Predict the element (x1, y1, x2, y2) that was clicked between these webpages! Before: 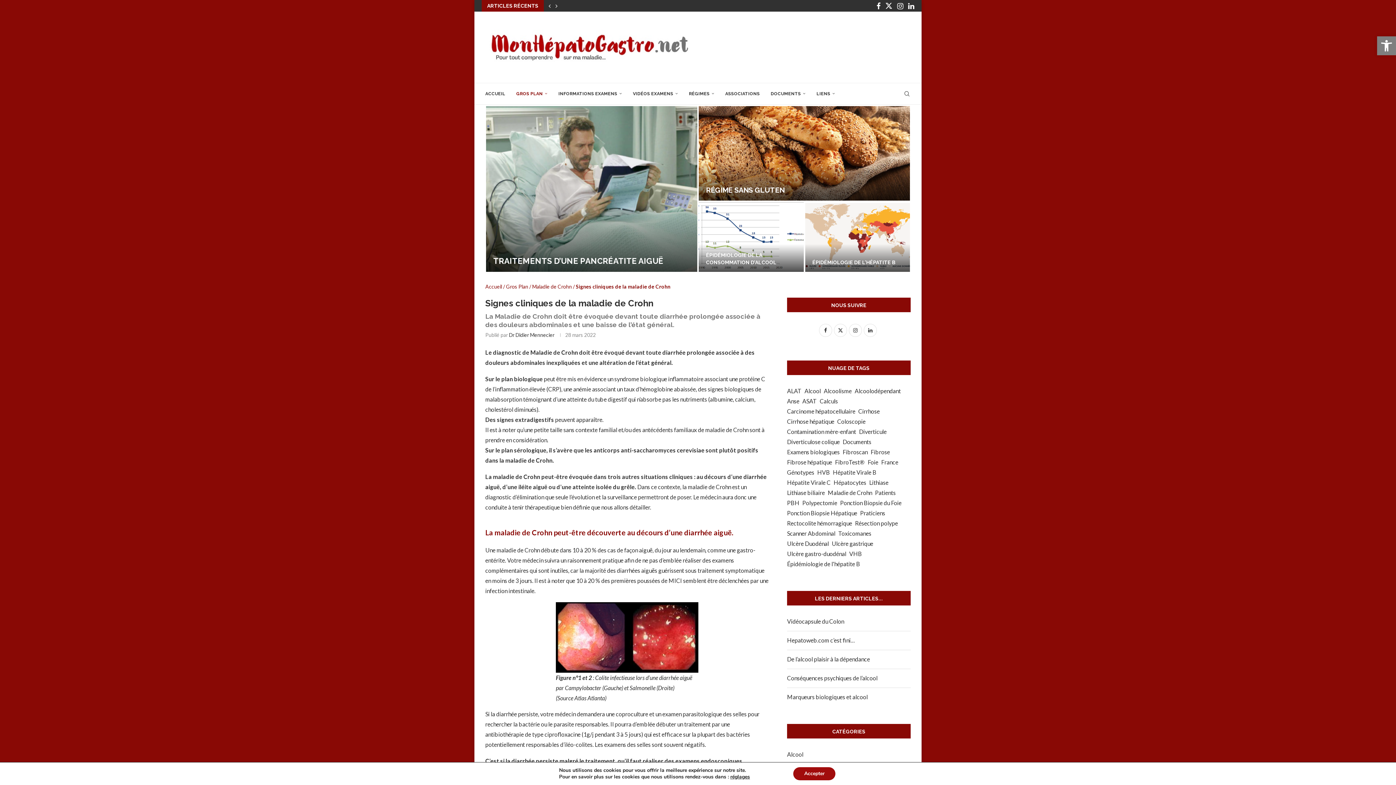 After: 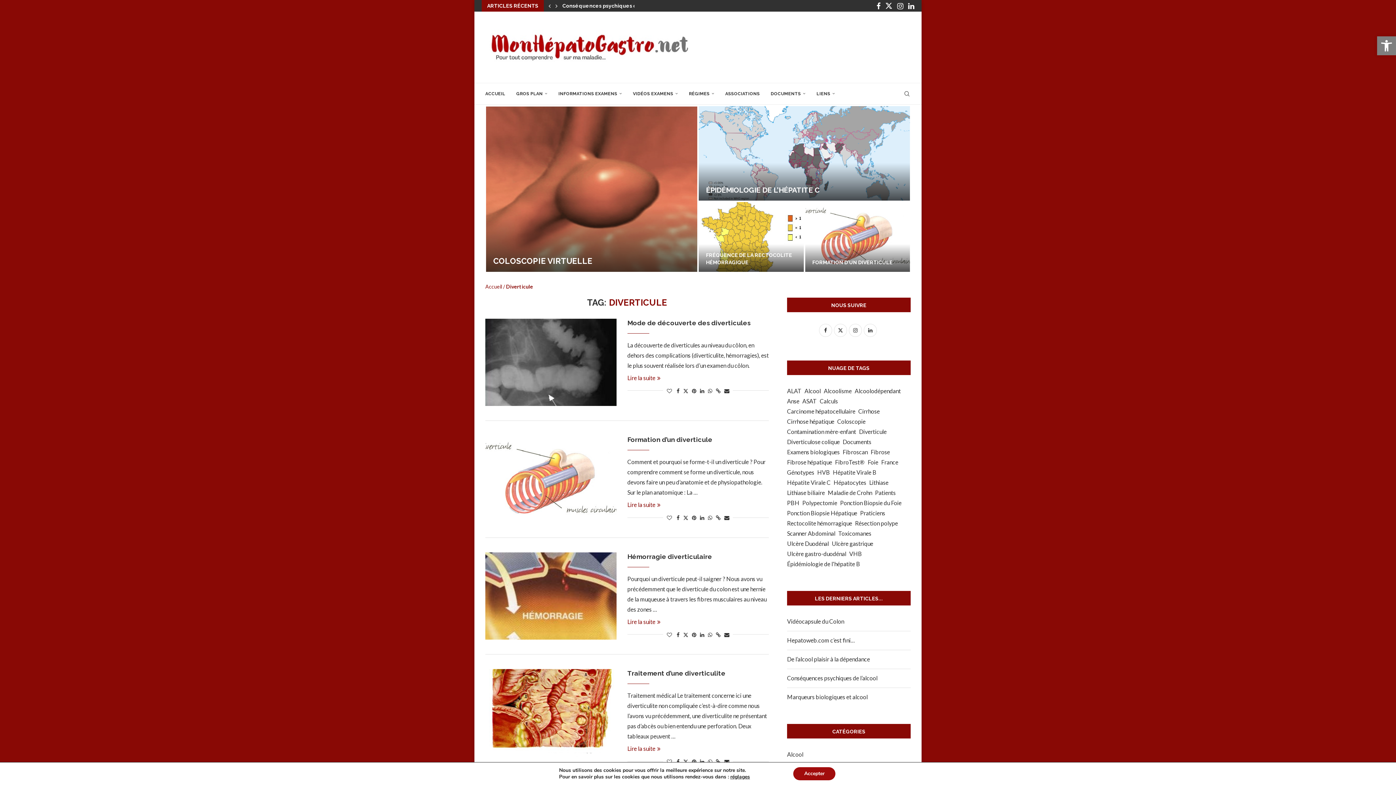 Action: label: Diverticule (7 éléments) bbox: (859, 426, 886, 437)